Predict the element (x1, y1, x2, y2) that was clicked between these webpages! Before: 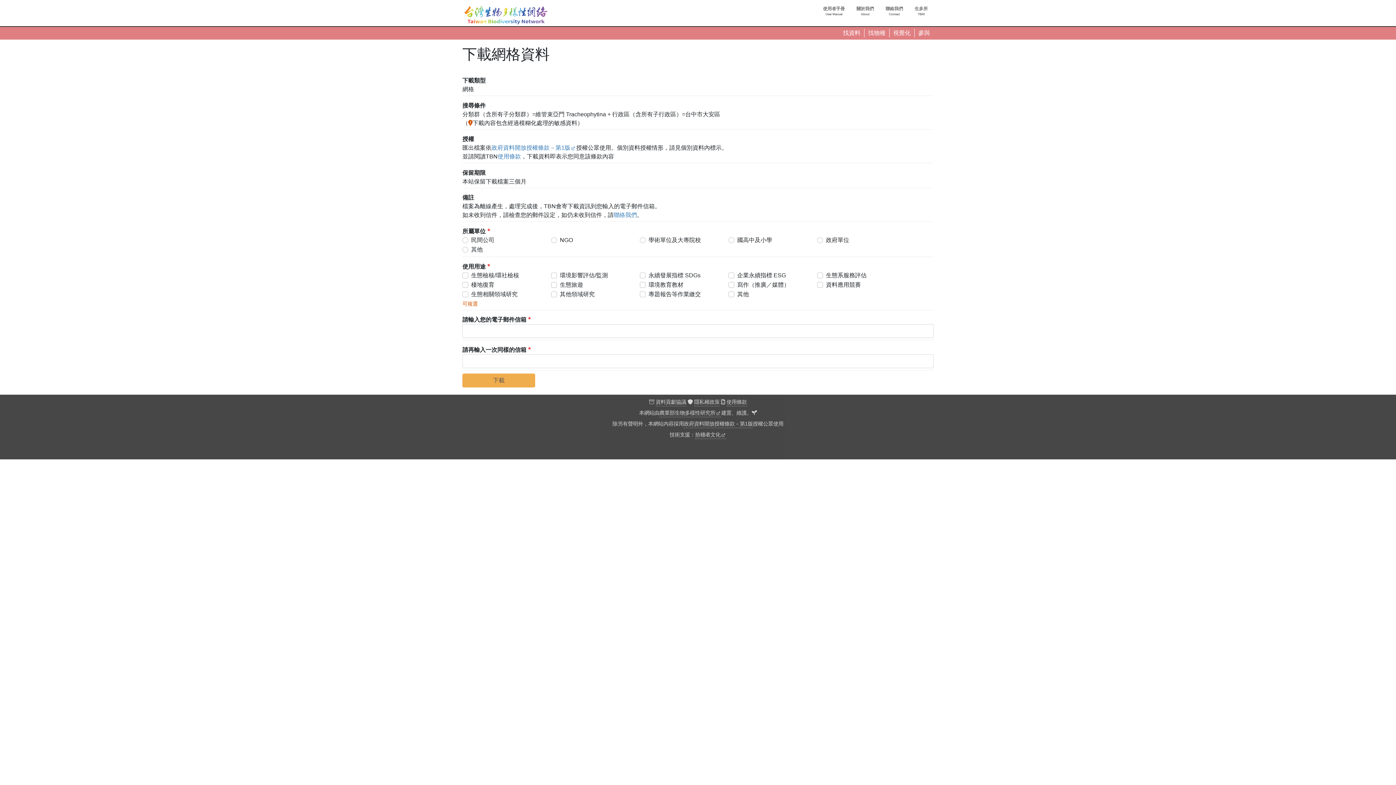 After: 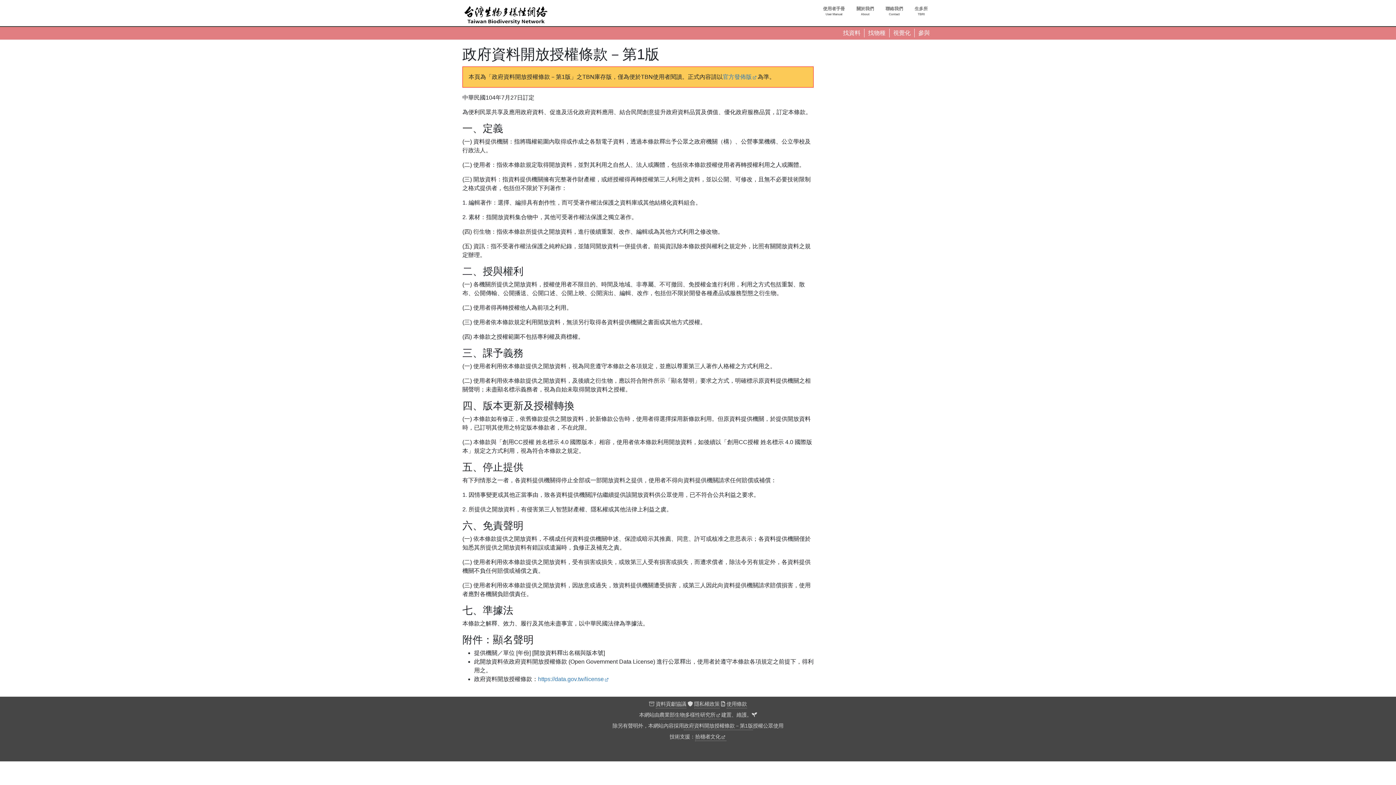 Action: label: 政府資料開放授權條款－第1版 bbox: (684, 420, 753, 428)